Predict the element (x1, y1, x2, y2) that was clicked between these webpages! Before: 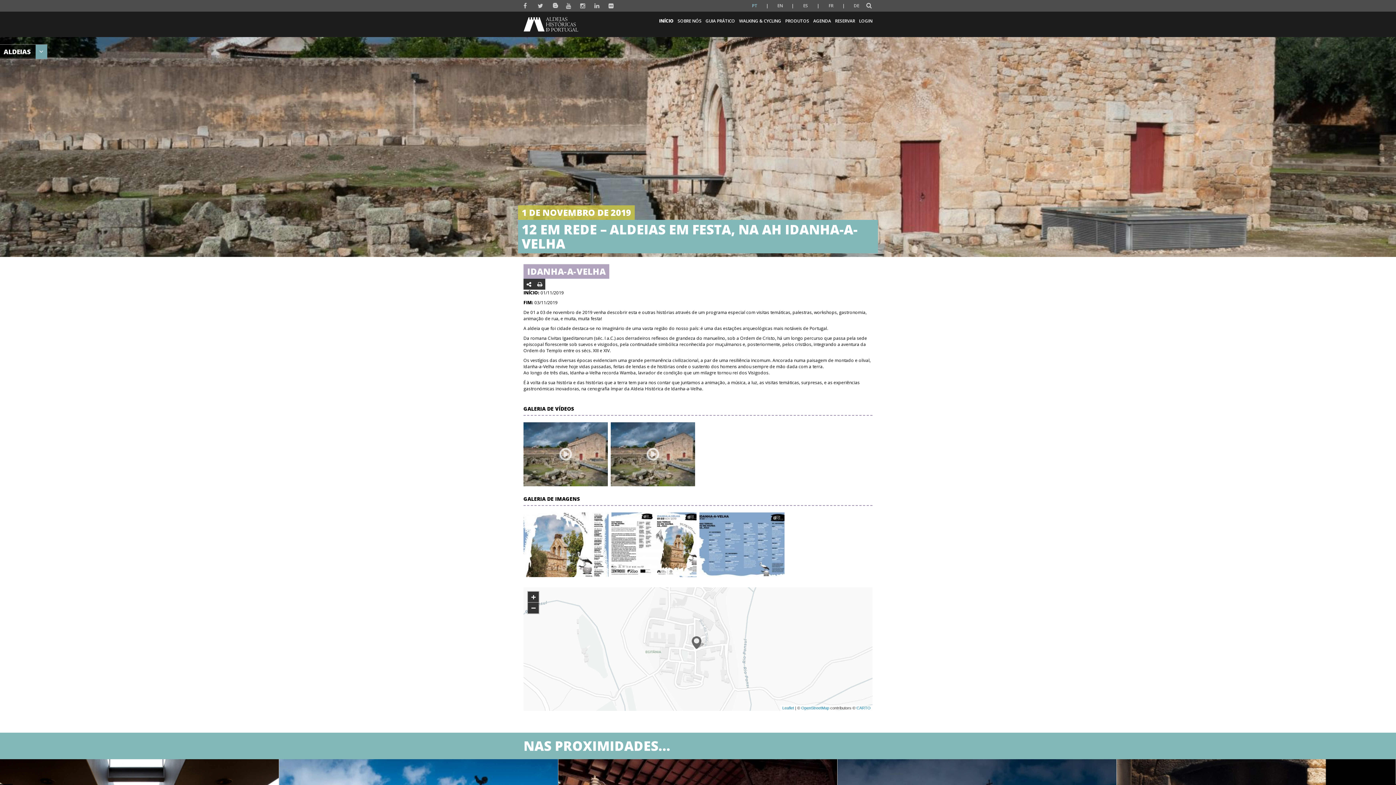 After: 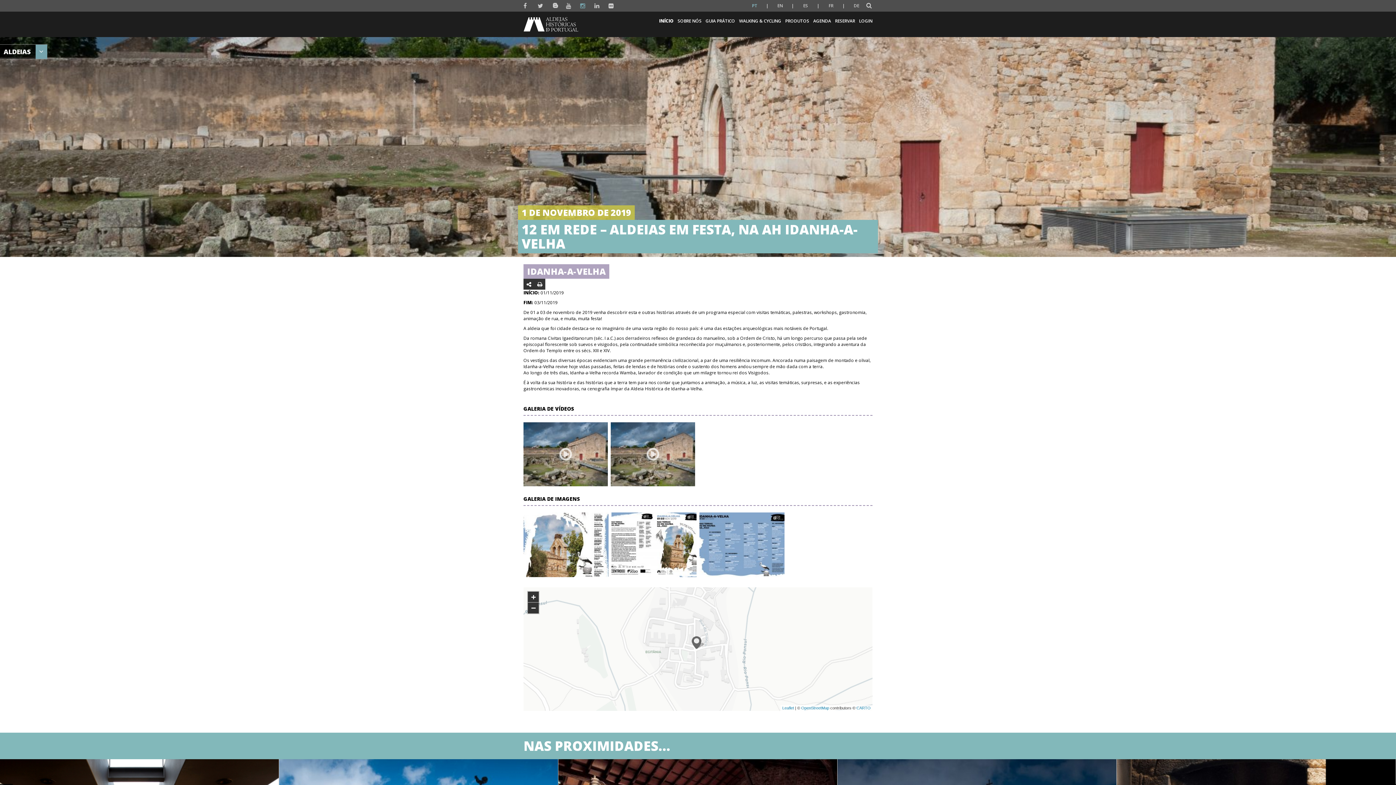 Action: bbox: (580, 1, 585, 10)